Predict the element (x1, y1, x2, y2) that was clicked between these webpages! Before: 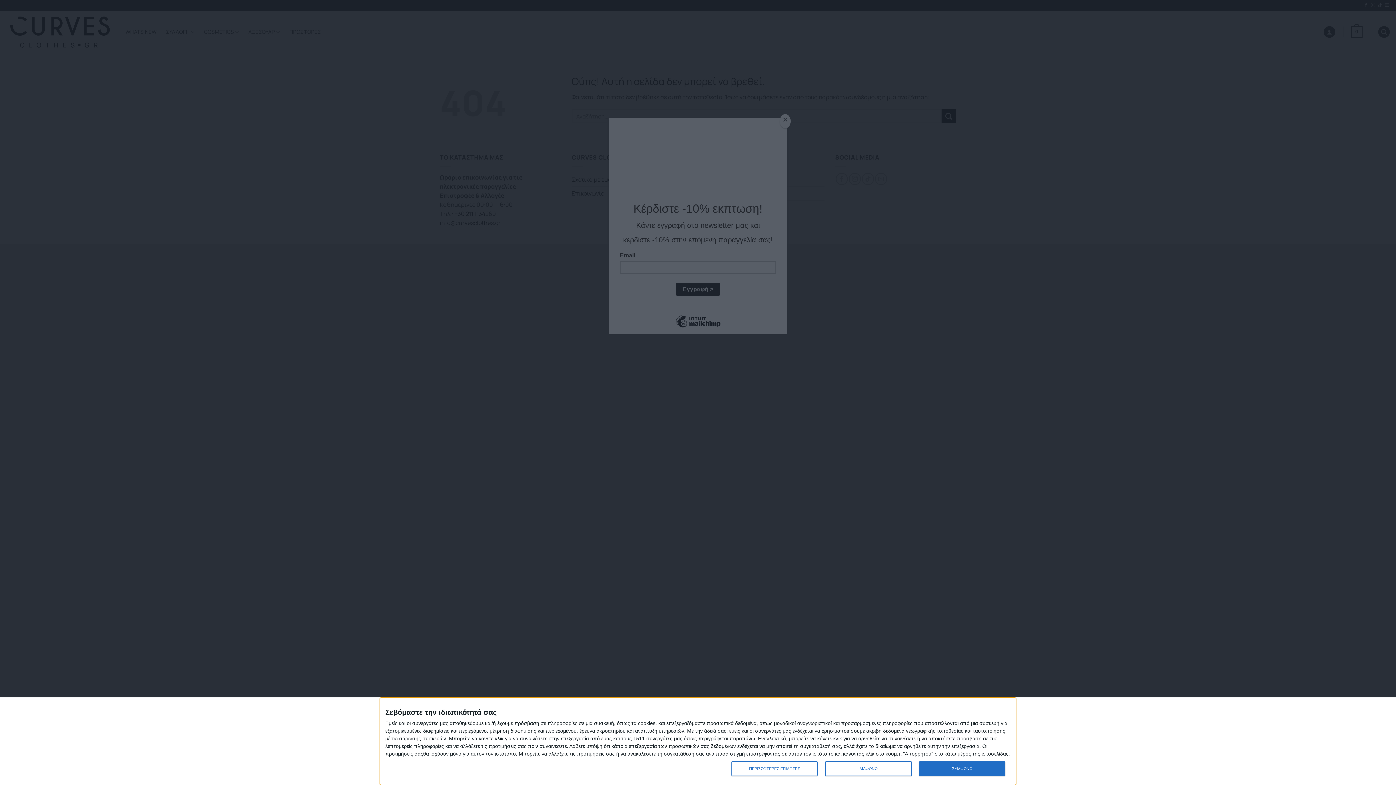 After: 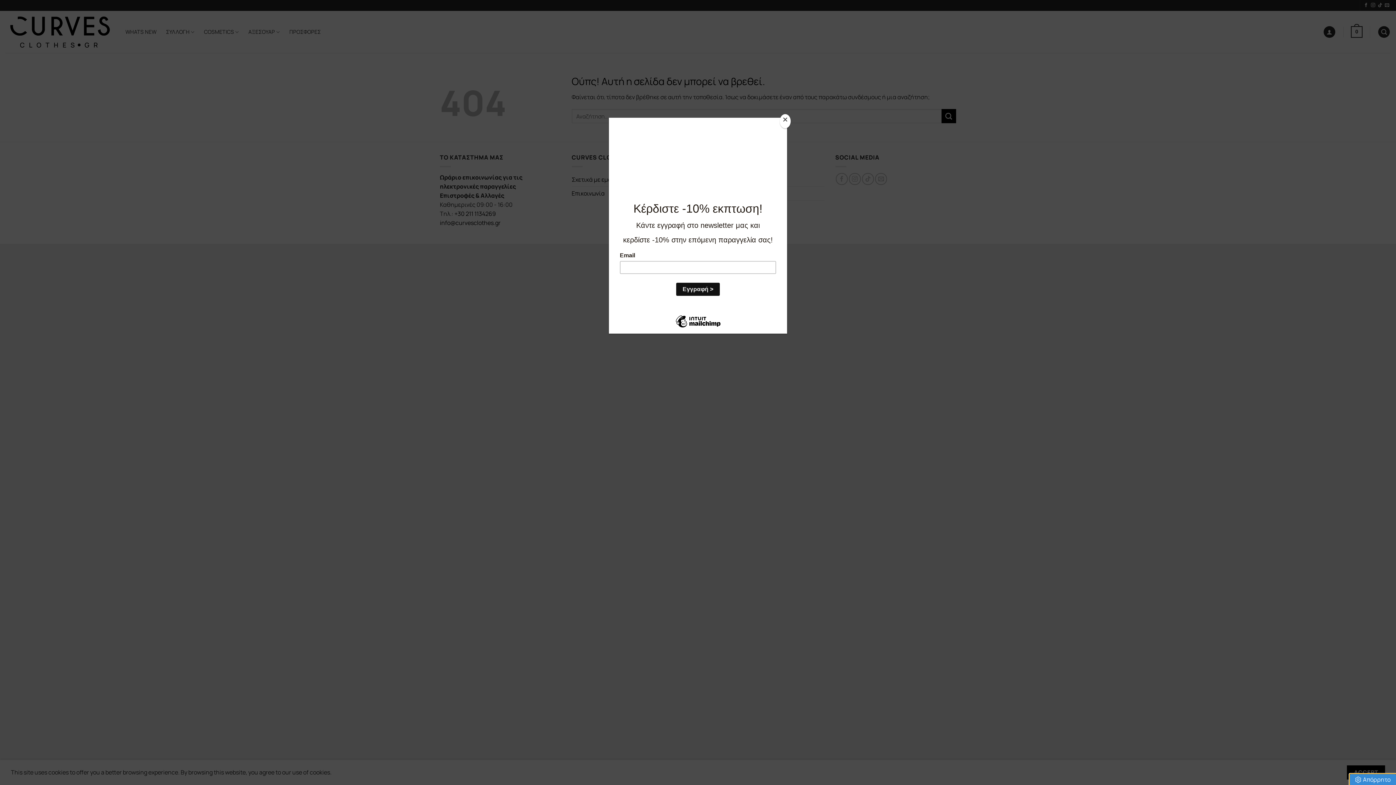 Action: bbox: (825, 761, 911, 776) label: ΔΙΑΦΩΝΩ